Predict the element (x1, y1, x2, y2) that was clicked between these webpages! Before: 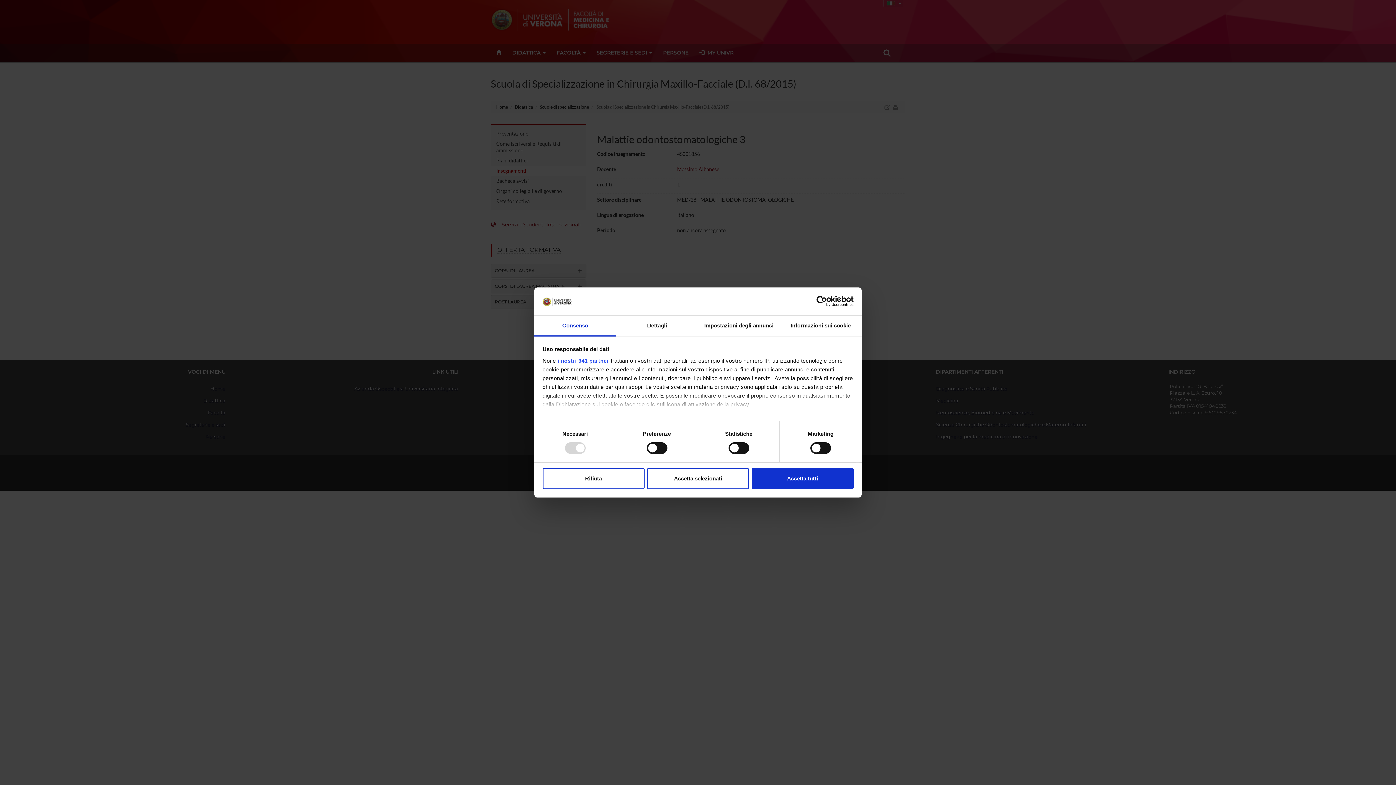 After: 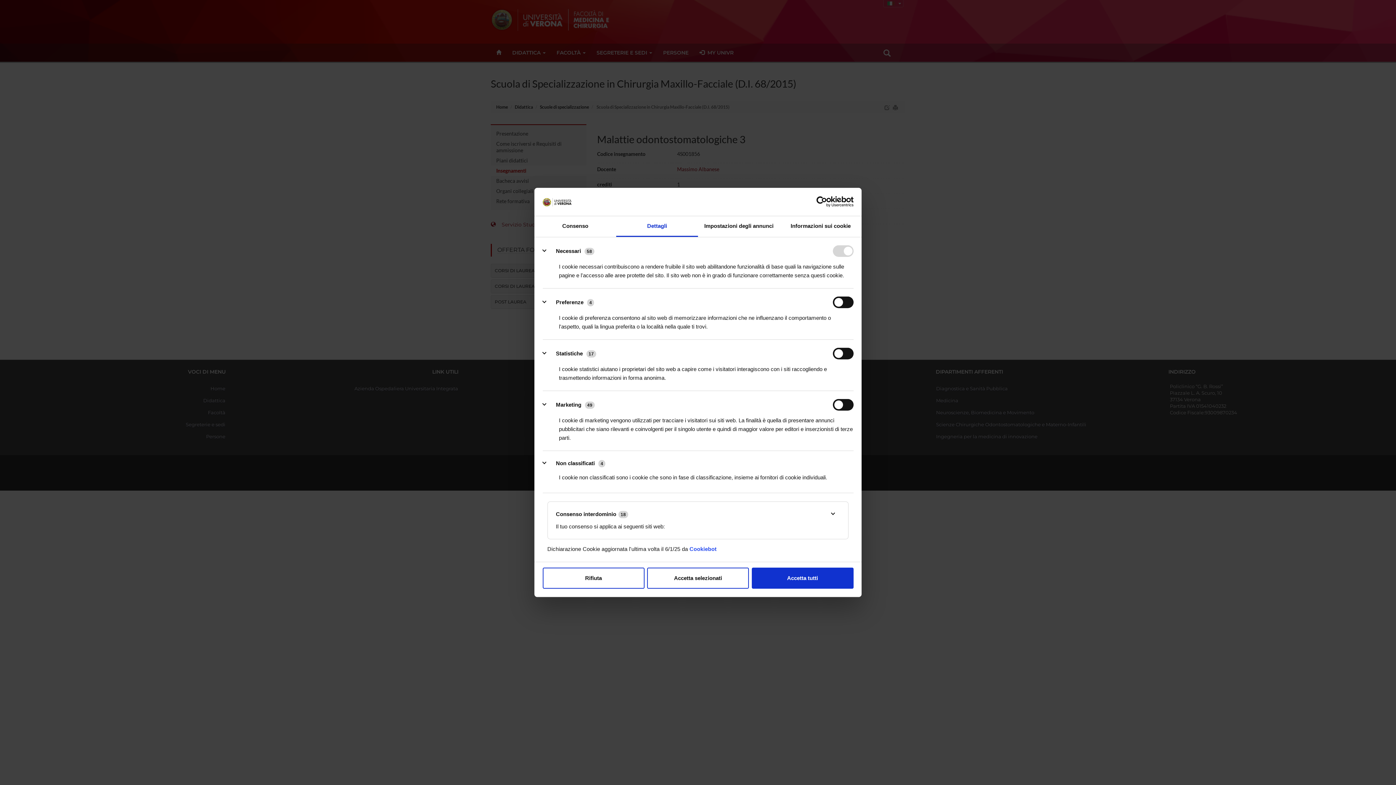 Action: bbox: (616, 315, 698, 336) label: Dettagli